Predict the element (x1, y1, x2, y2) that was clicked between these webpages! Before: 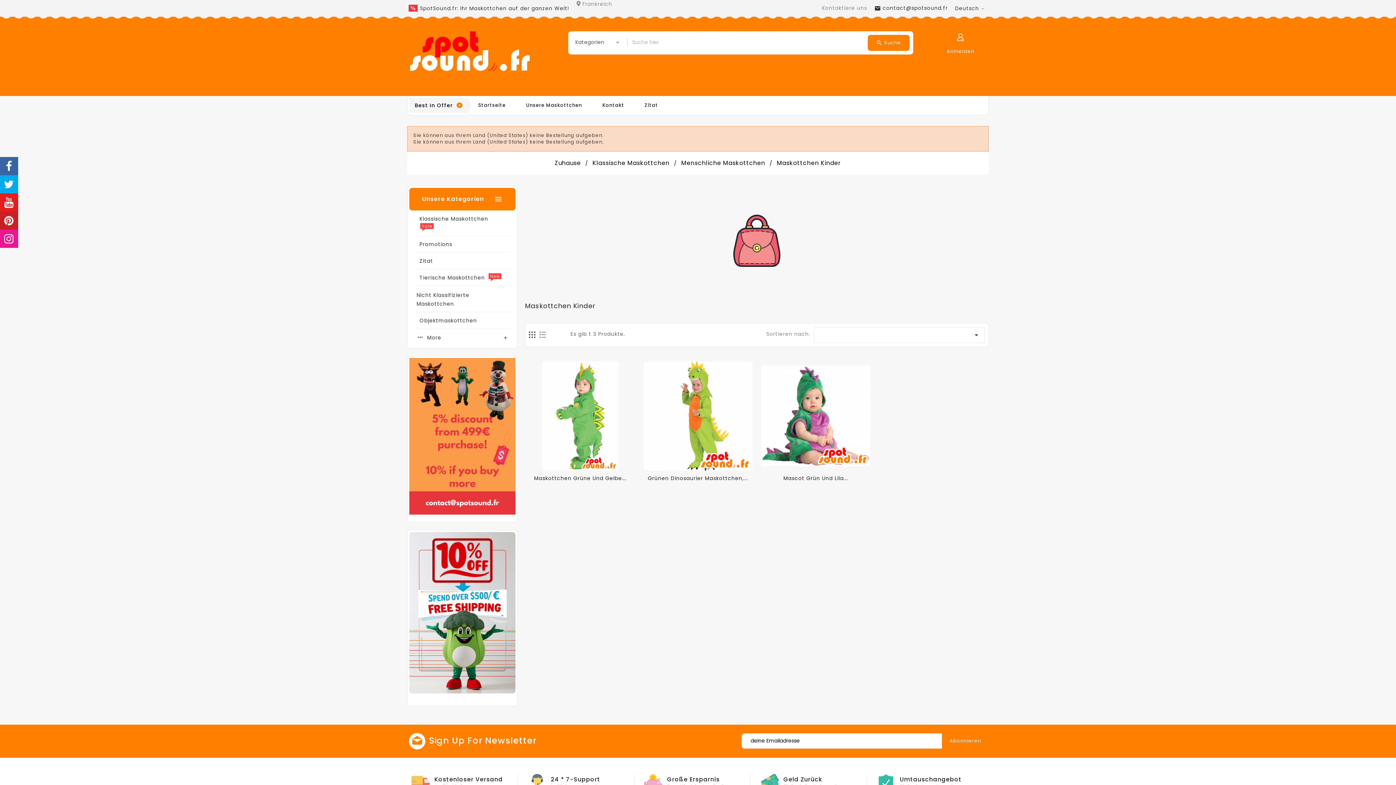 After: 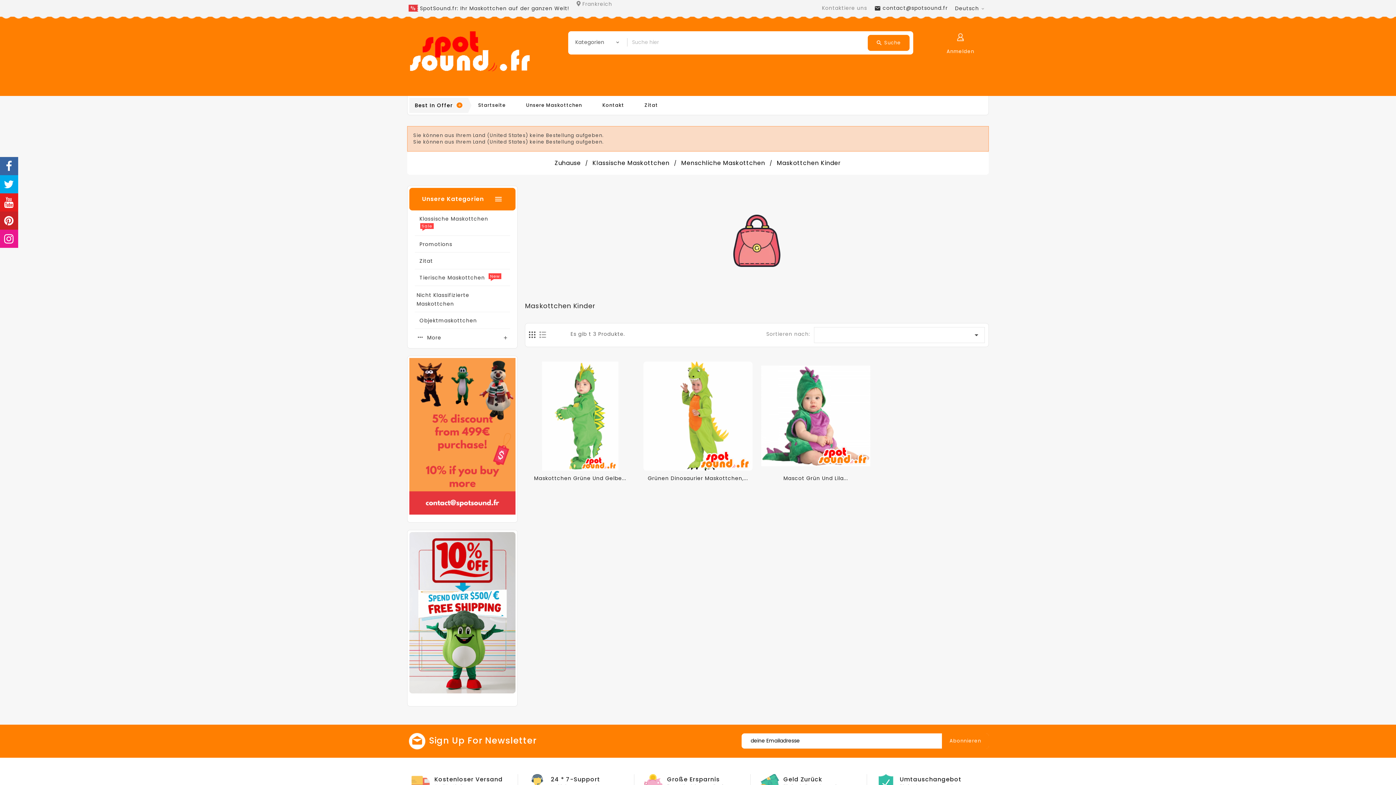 Action: bbox: (0, 157, 18, 175)